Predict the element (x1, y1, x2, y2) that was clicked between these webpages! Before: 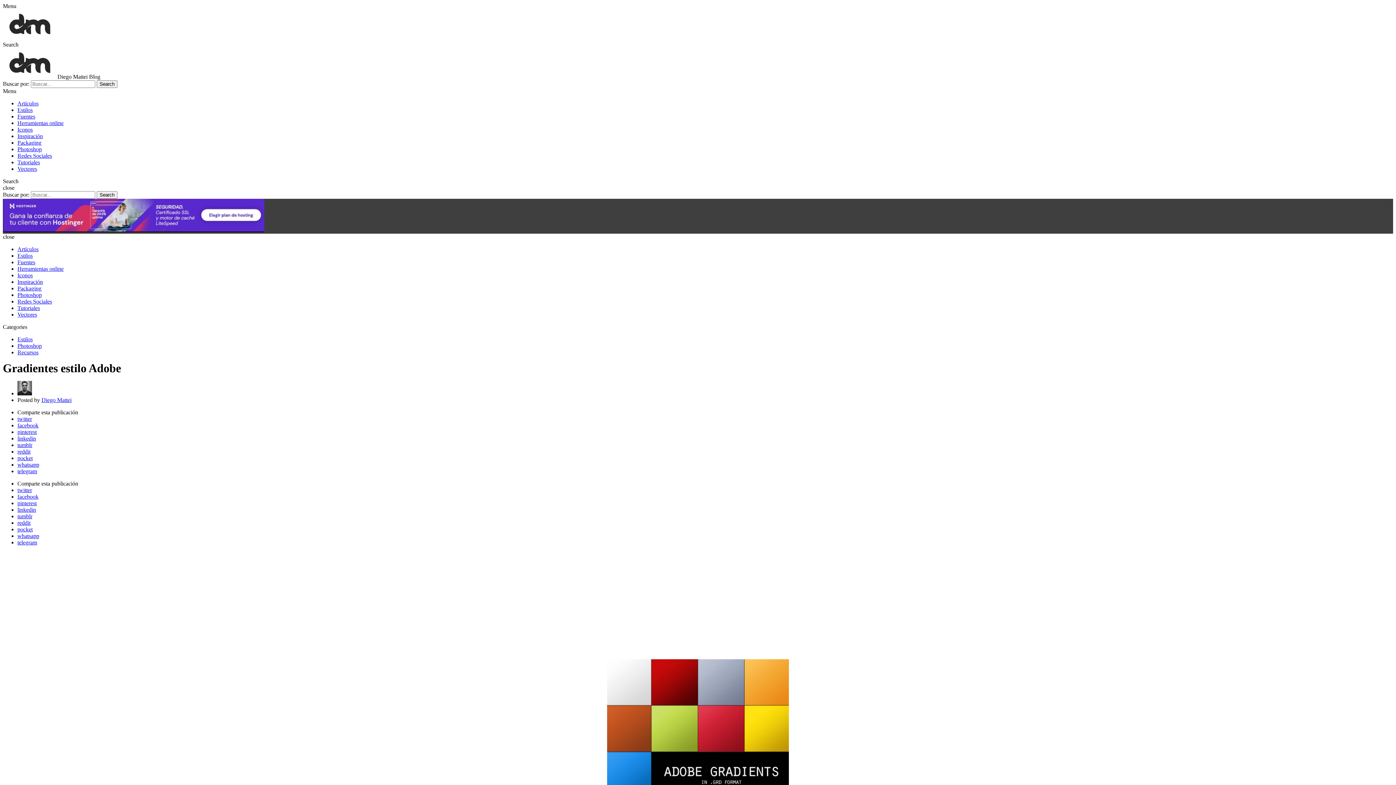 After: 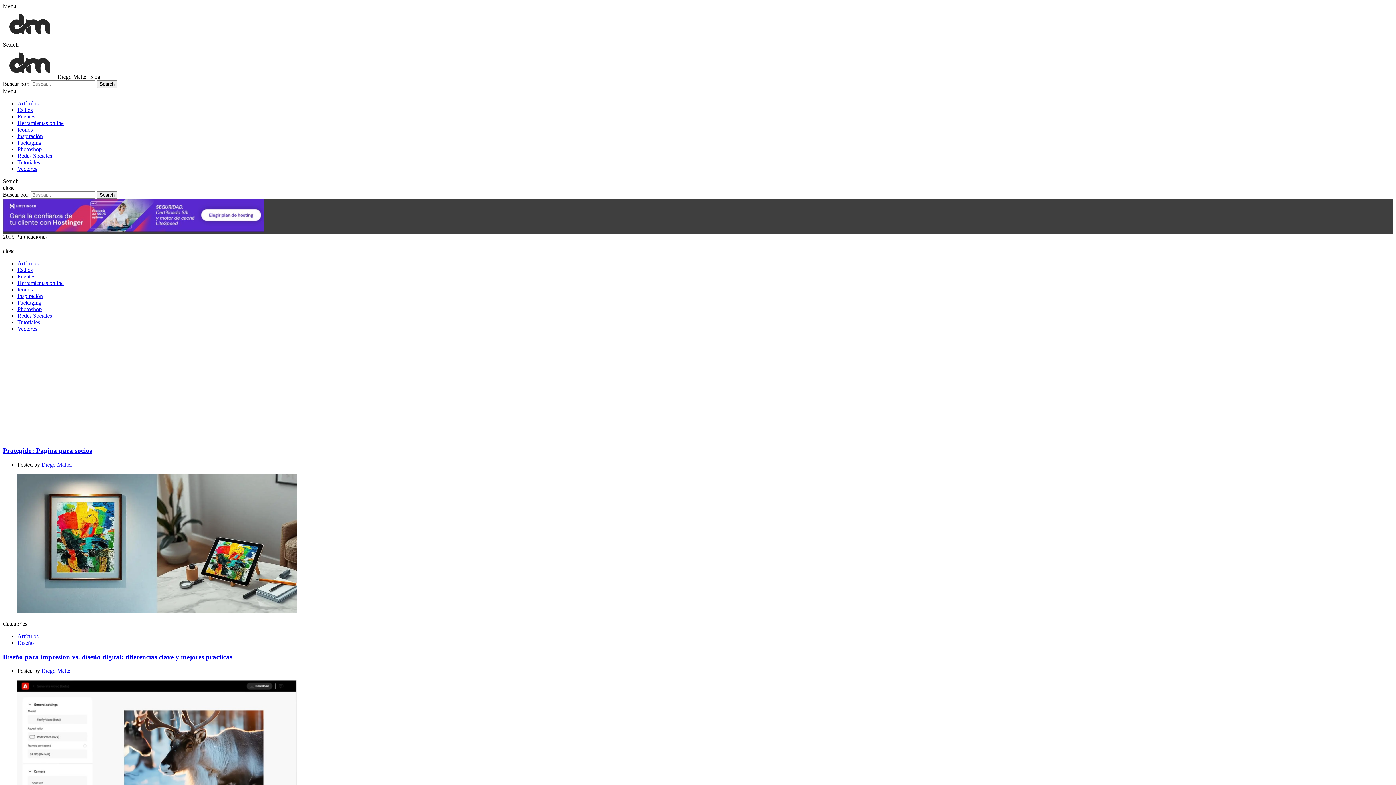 Action: bbox: (96, 191, 117, 198) label: Search